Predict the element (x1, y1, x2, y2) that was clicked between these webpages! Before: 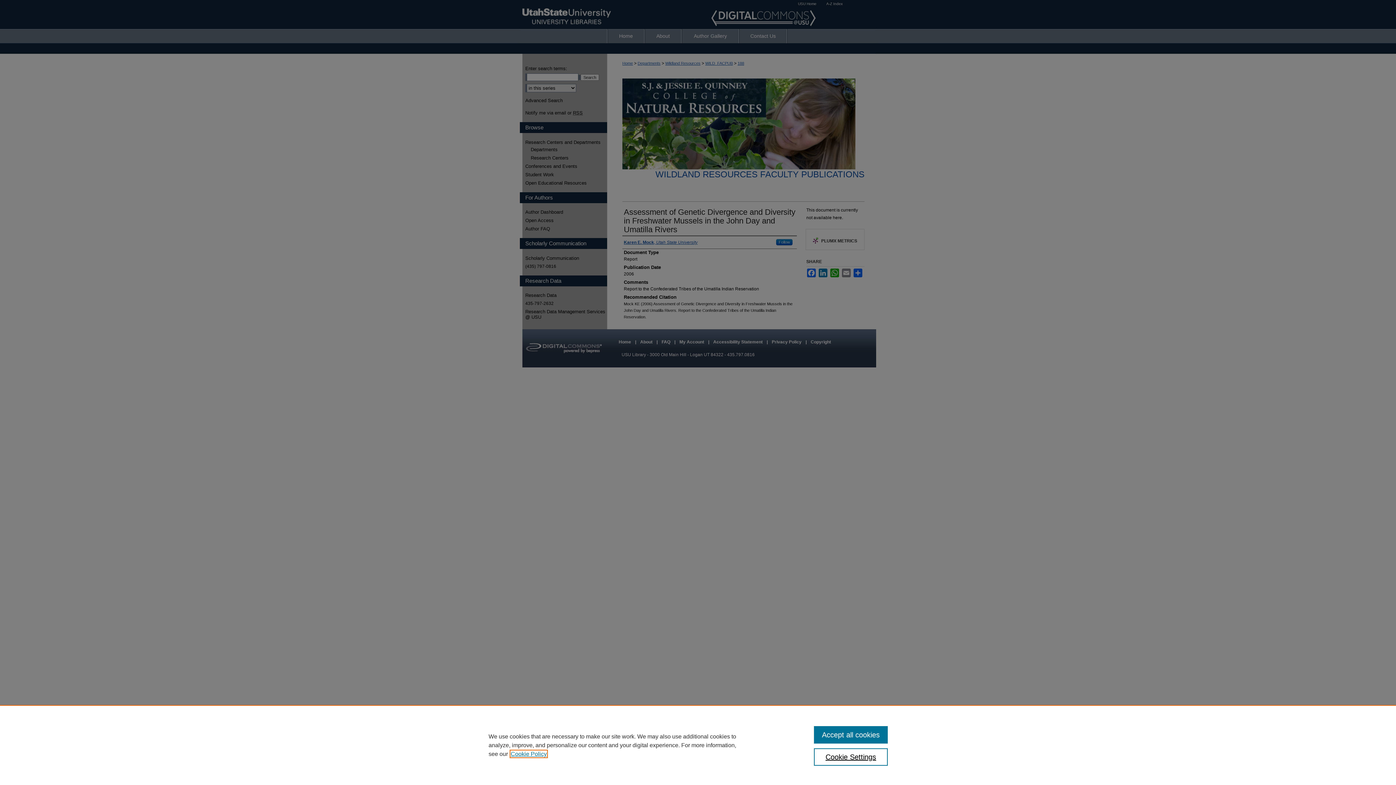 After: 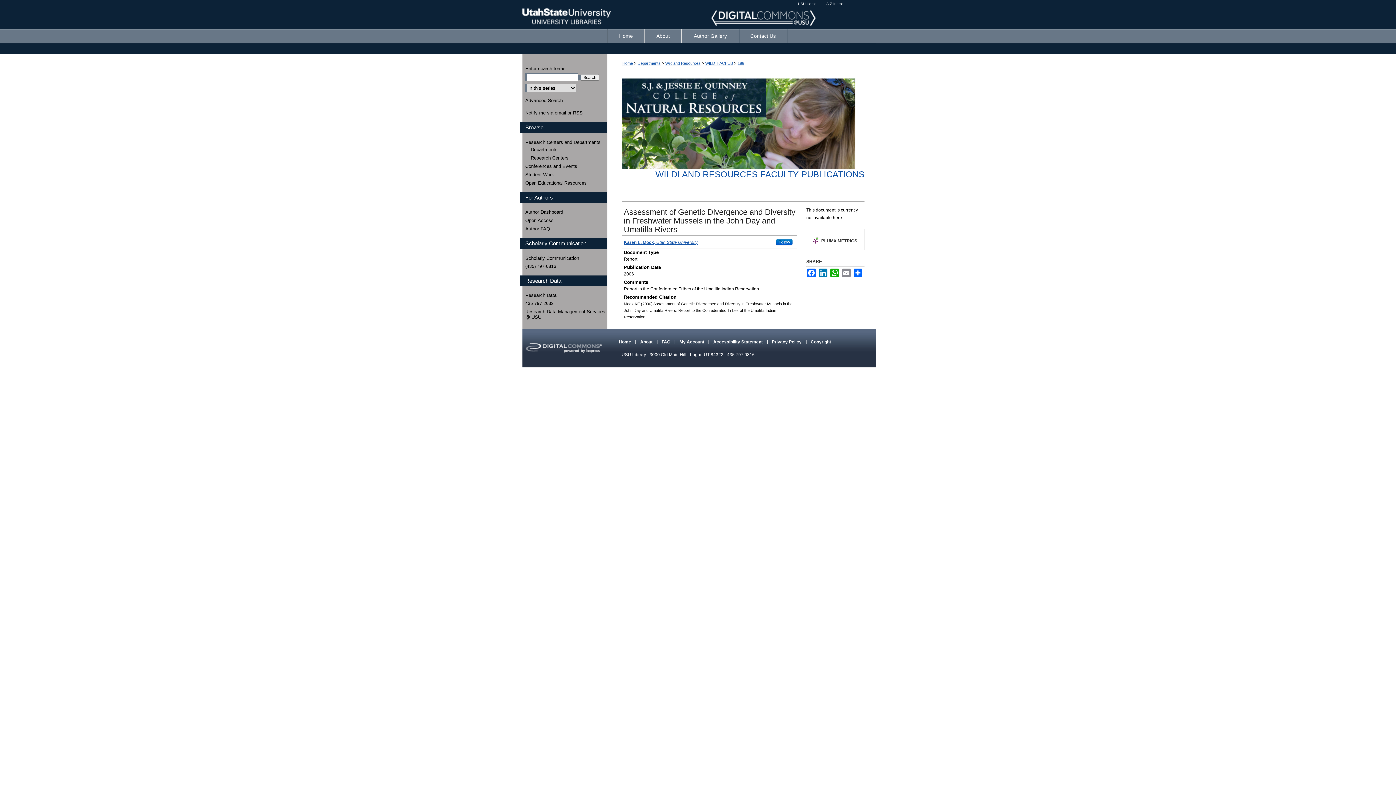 Action: bbox: (814, 726, 887, 744) label: Accept all cookies